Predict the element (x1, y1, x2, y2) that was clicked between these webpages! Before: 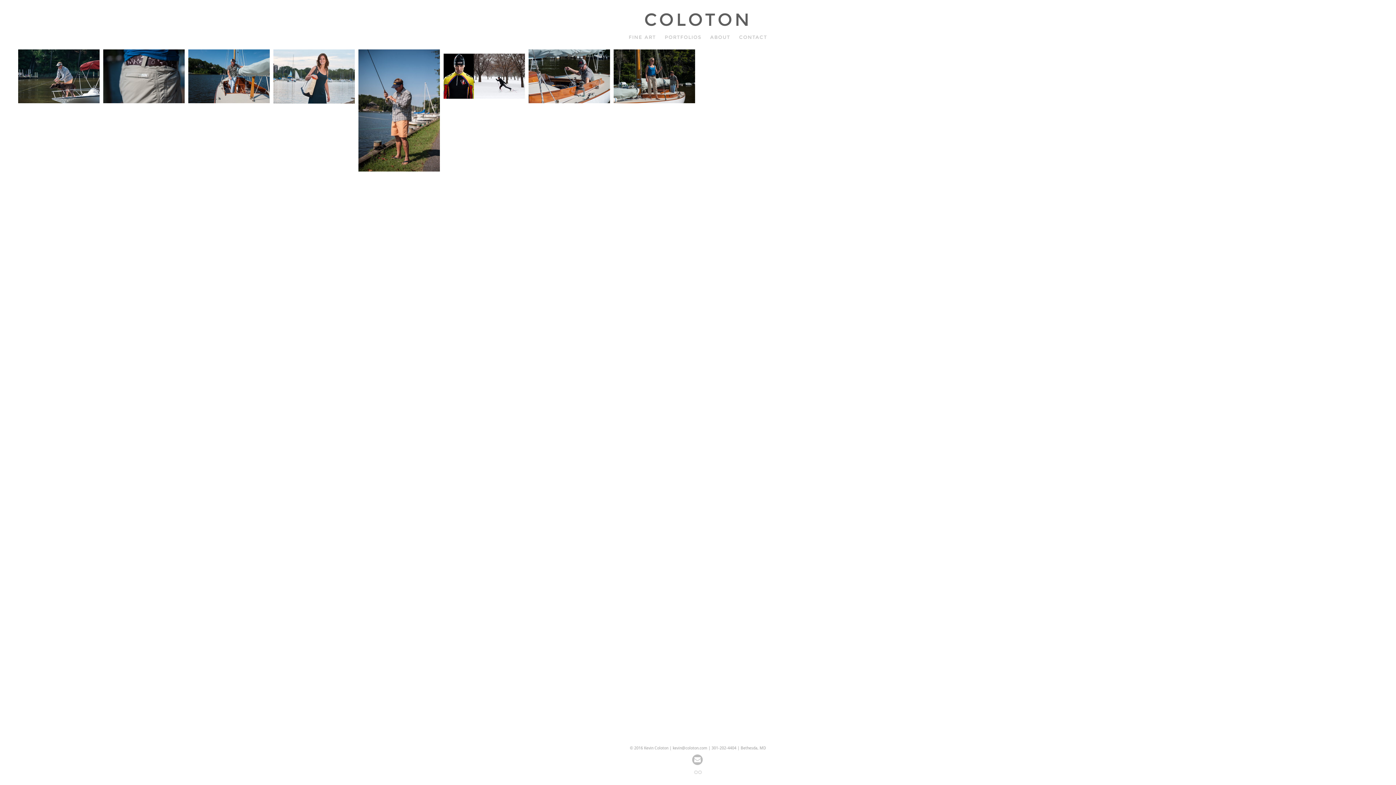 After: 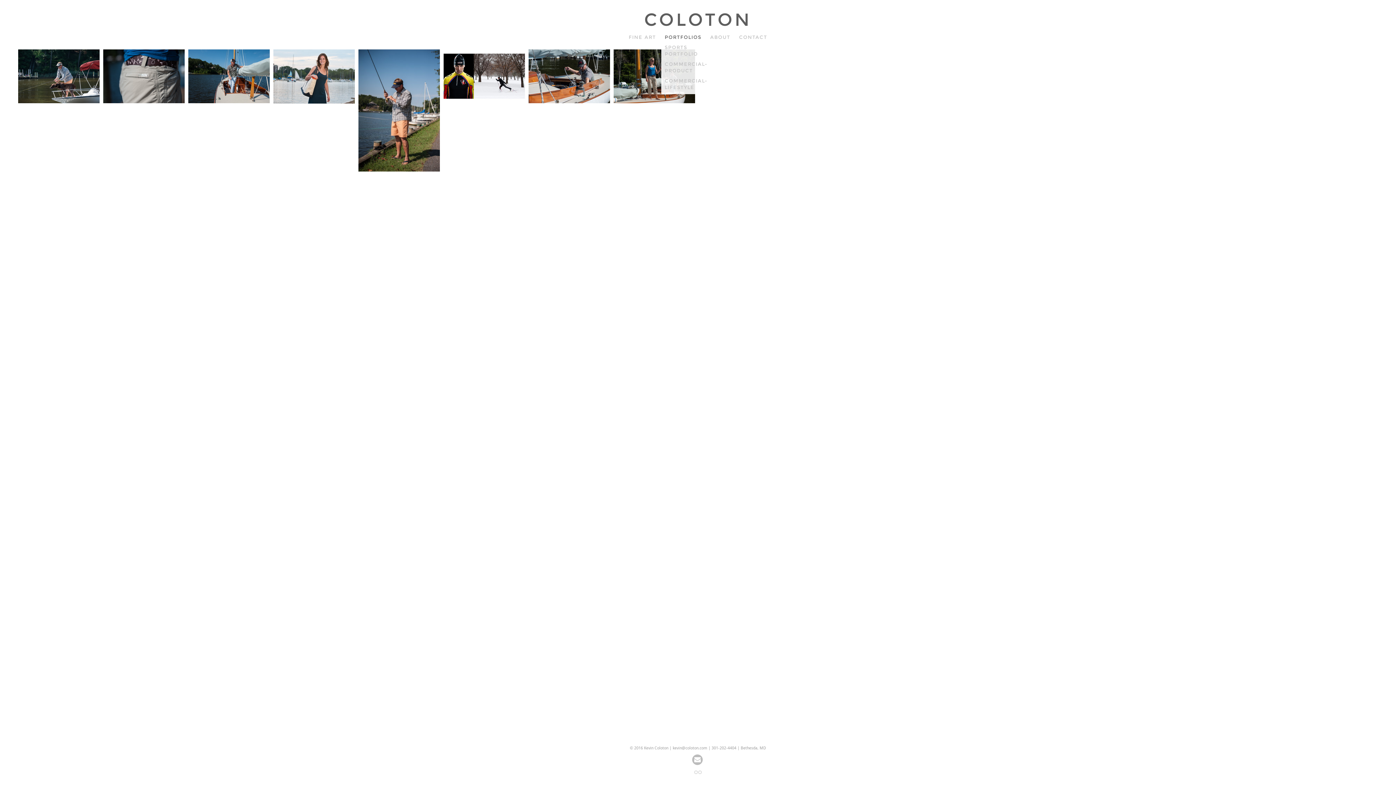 Action: label: PORTFOLIOS bbox: (664, 34, 701, 40)